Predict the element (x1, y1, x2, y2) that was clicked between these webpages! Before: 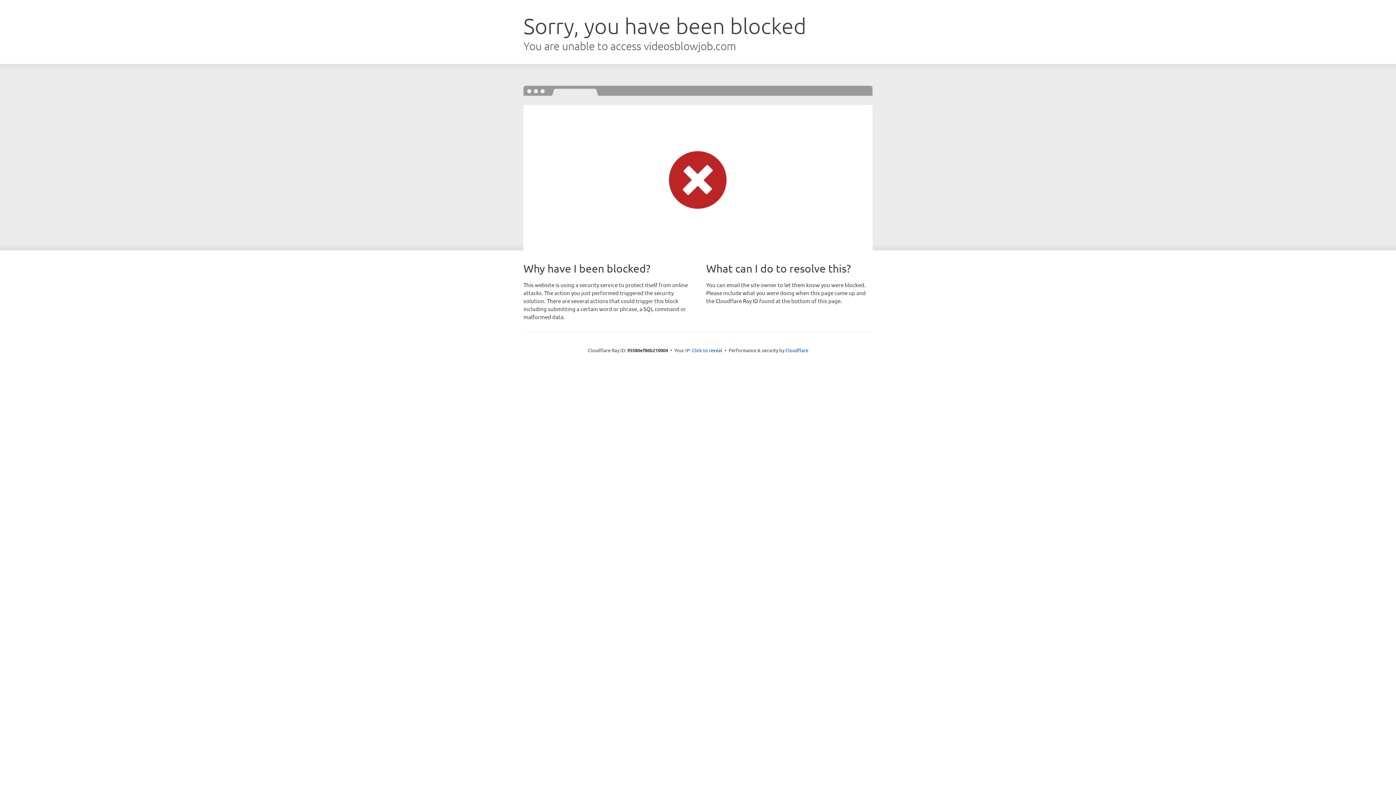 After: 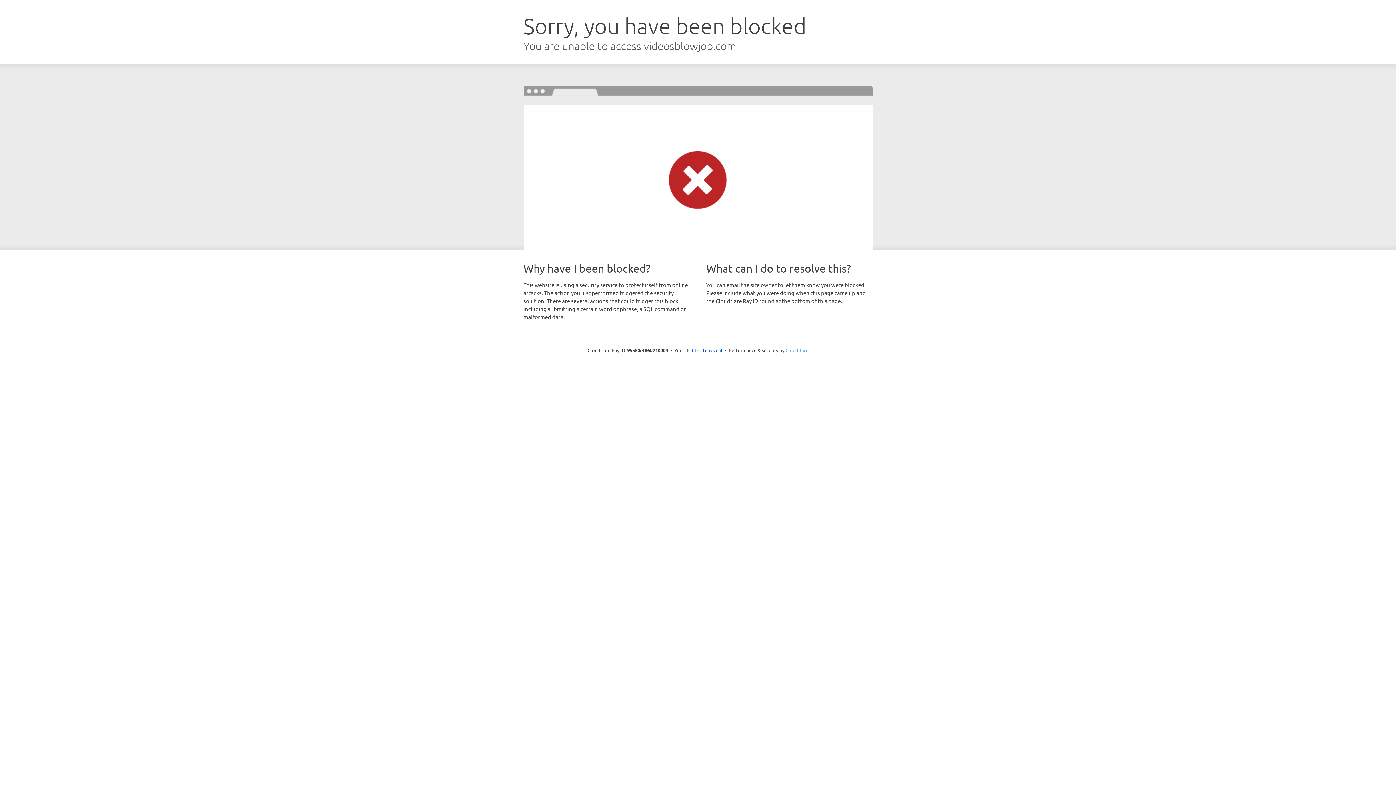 Action: label: Cloudflare bbox: (785, 347, 808, 353)